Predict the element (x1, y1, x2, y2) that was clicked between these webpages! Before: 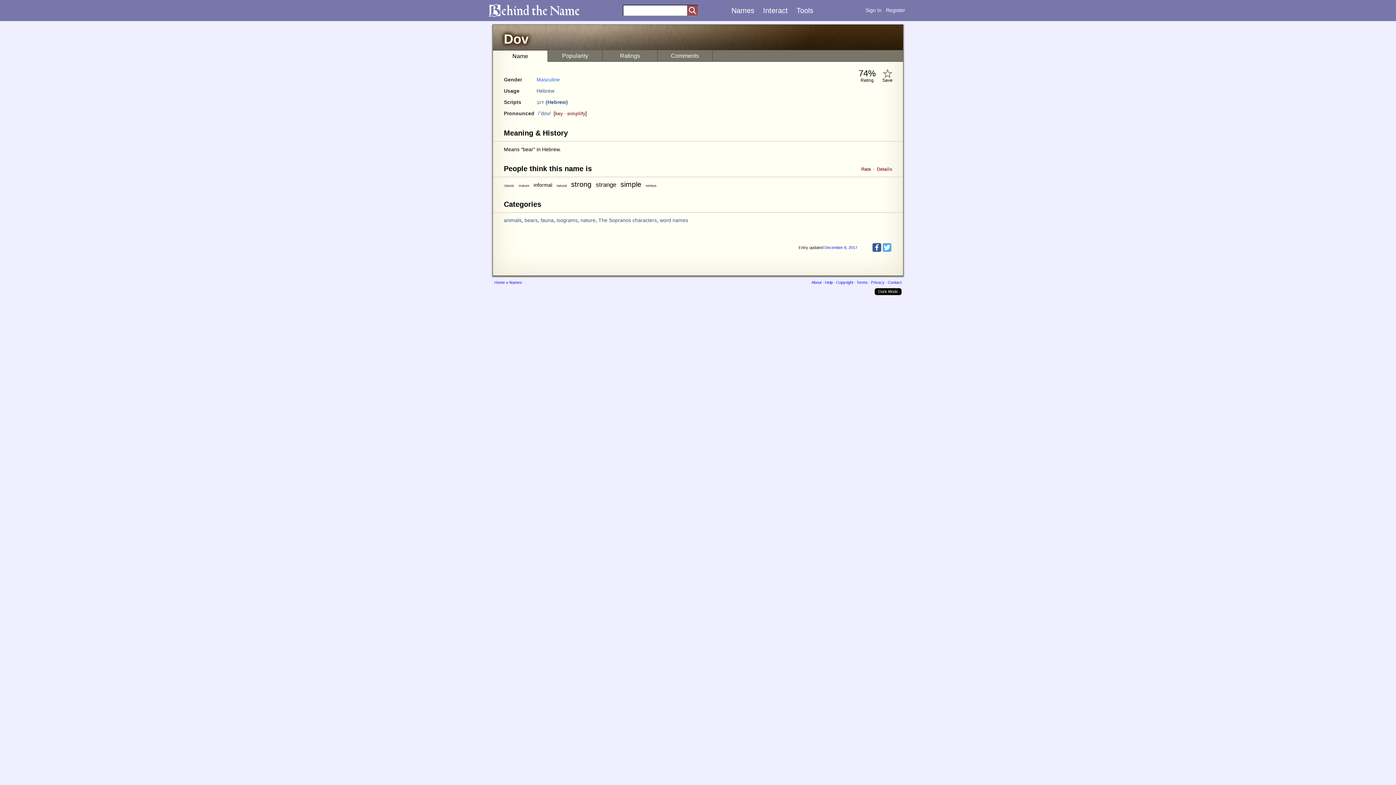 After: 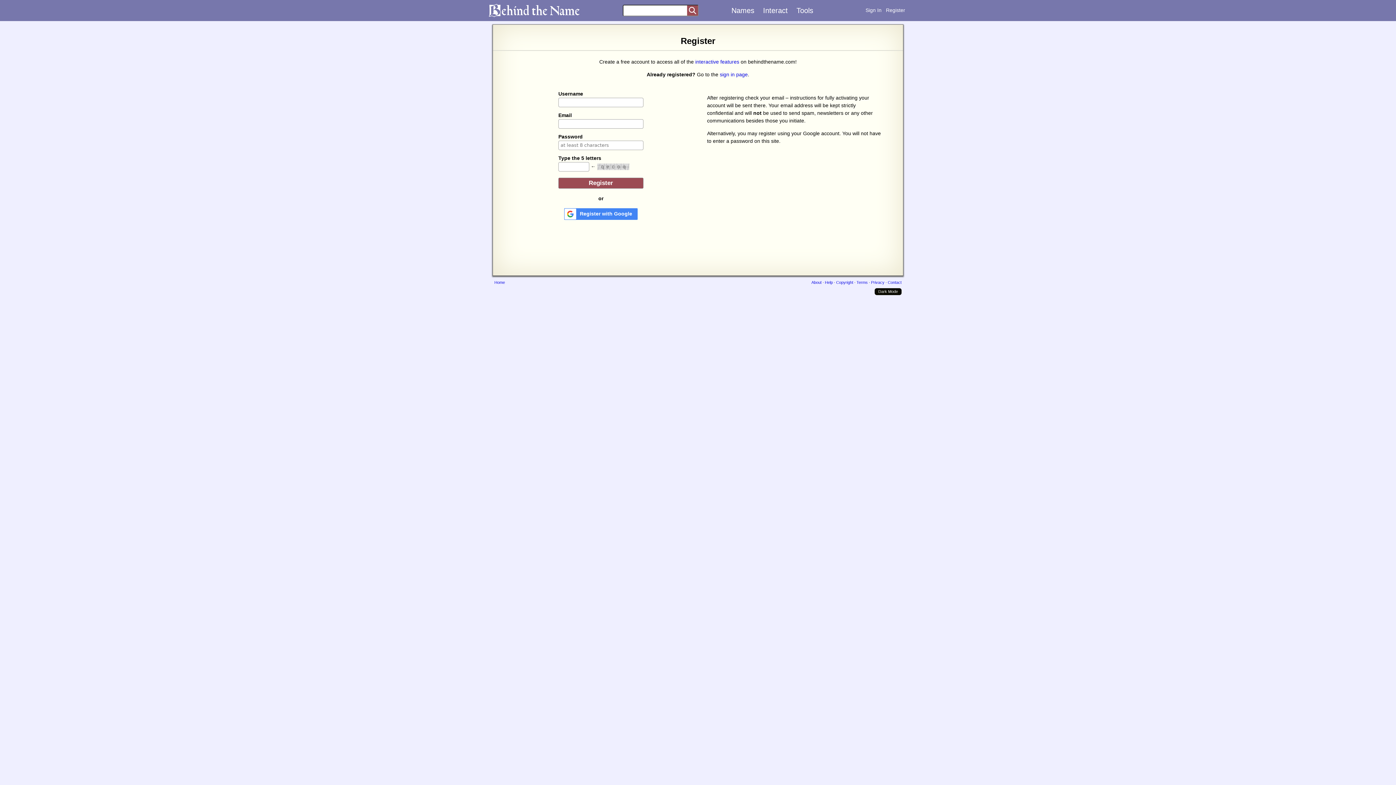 Action: bbox: (886, 7, 905, 13) label: Register